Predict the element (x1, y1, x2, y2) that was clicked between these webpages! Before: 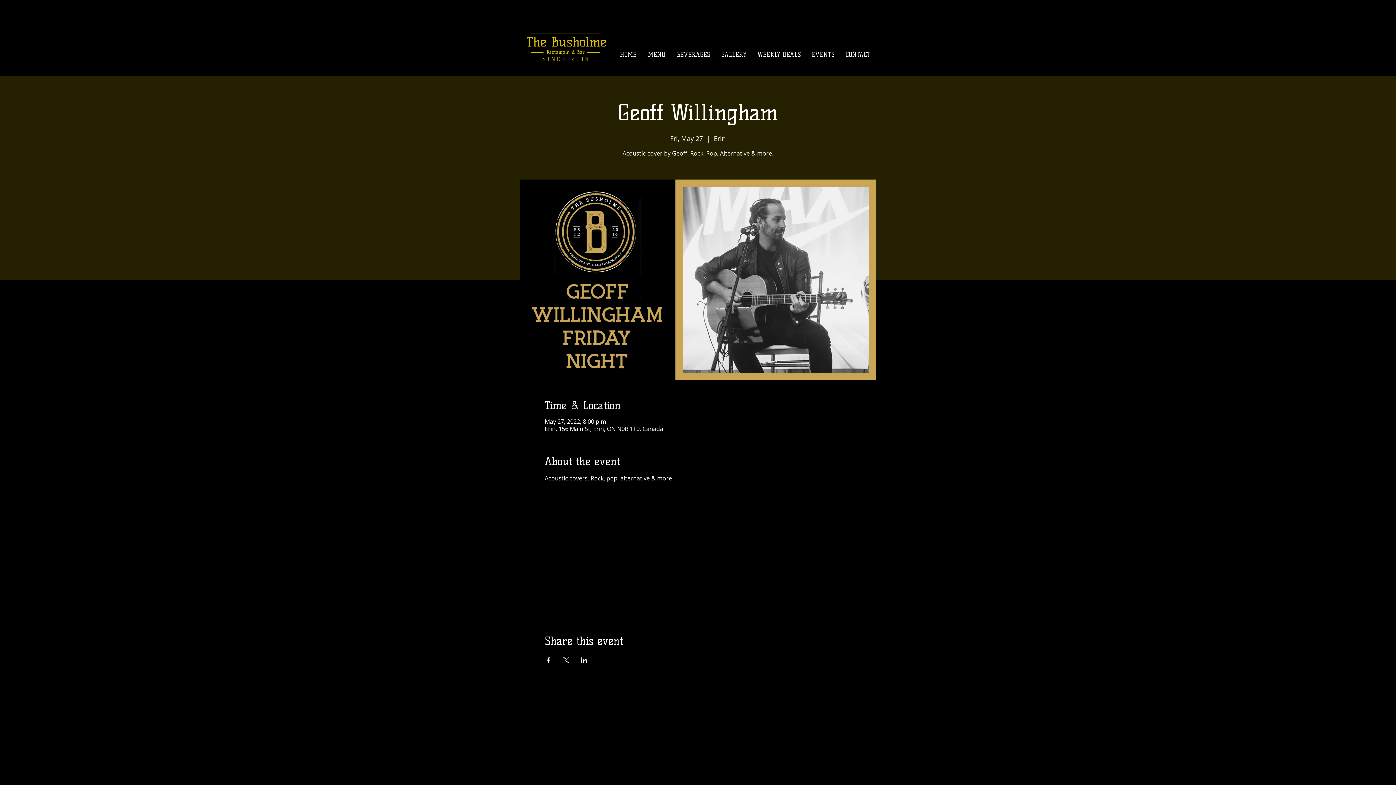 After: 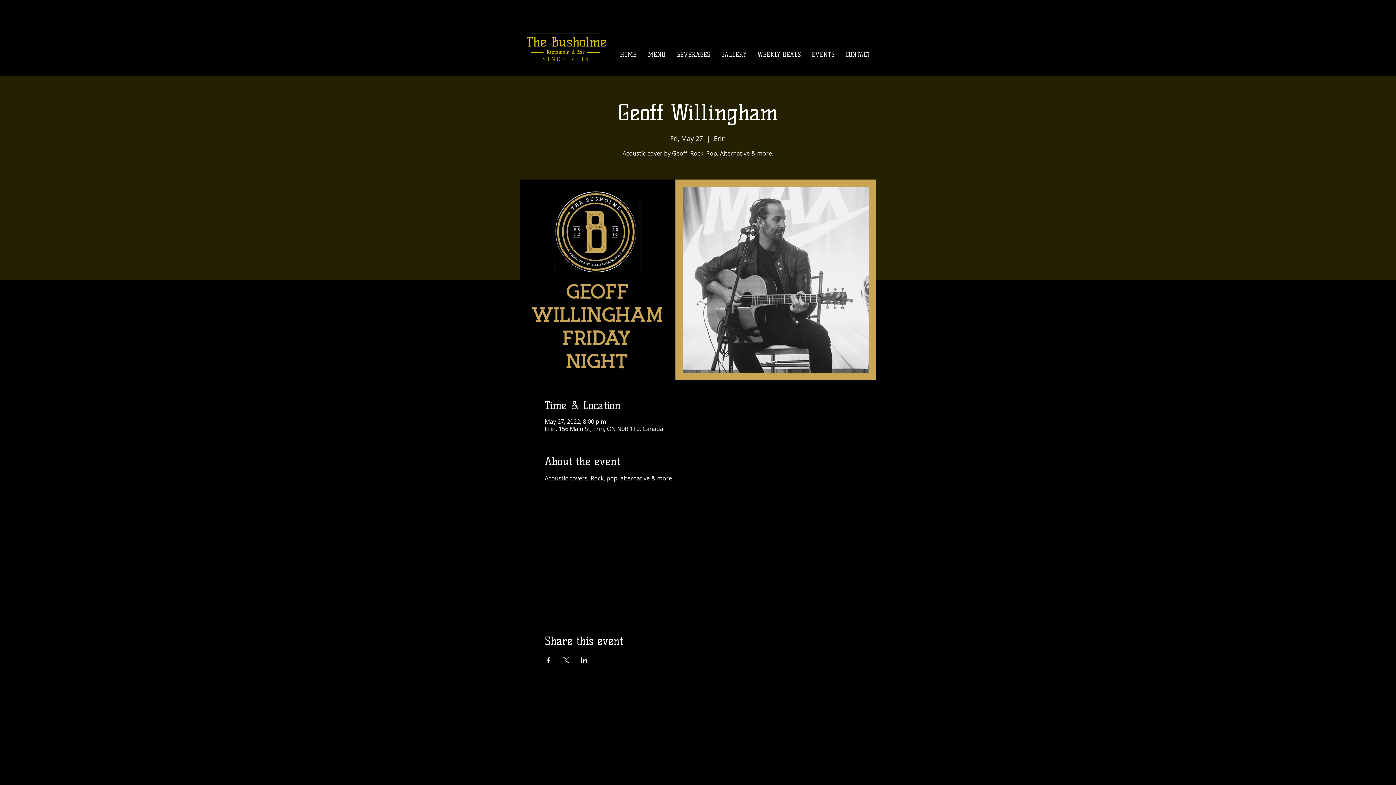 Action: bbox: (562, 657, 569, 663) label: Share event on X